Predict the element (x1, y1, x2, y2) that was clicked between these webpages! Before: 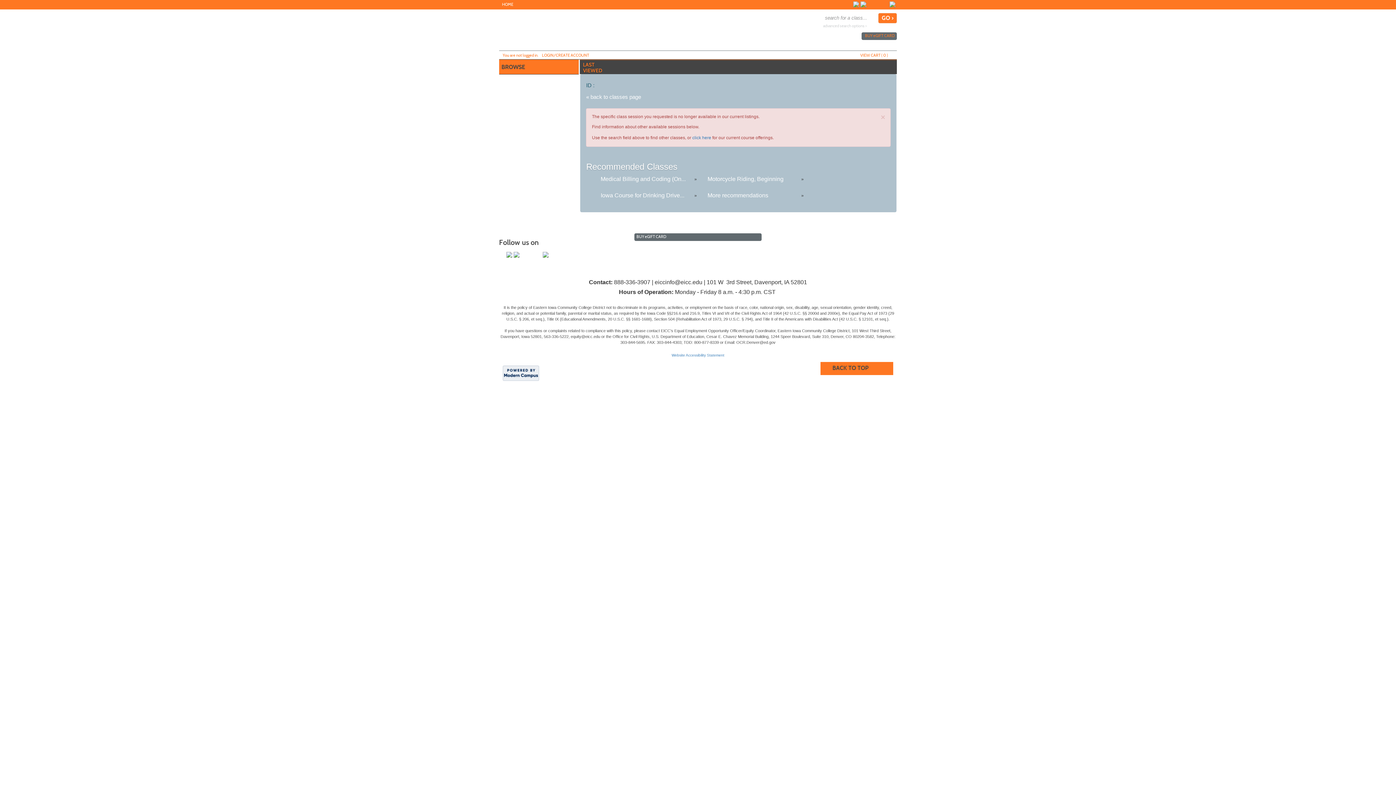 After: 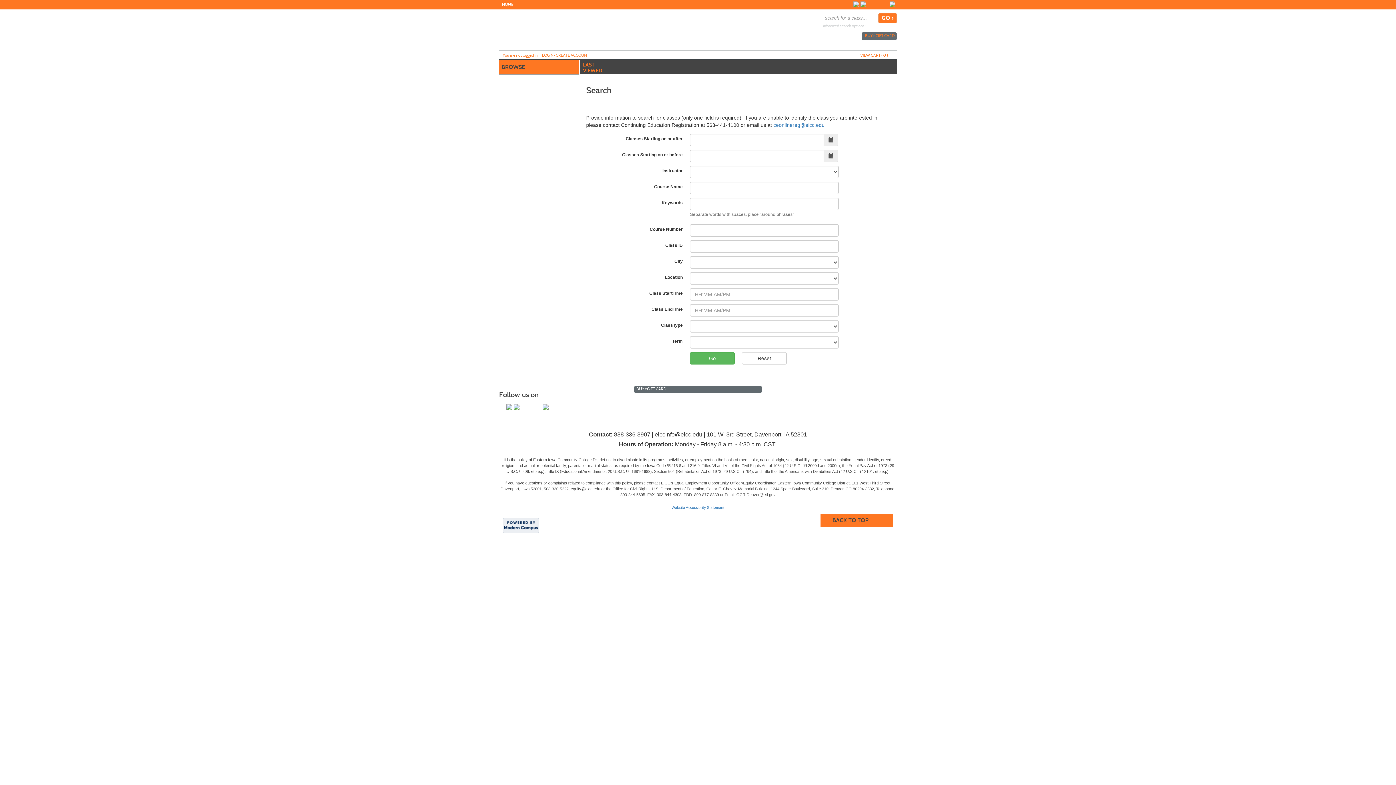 Action: label: advanced search options › bbox: (823, 23, 866, 28)